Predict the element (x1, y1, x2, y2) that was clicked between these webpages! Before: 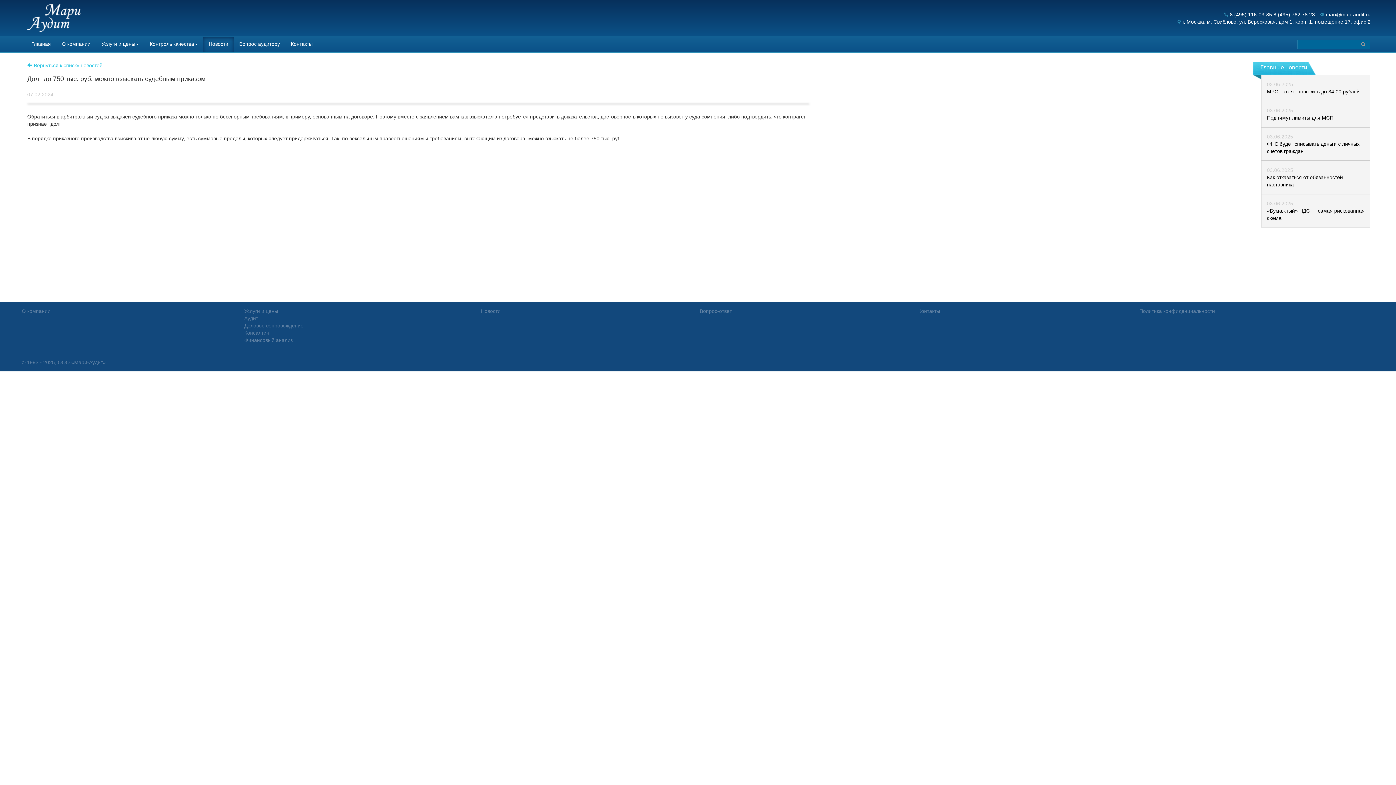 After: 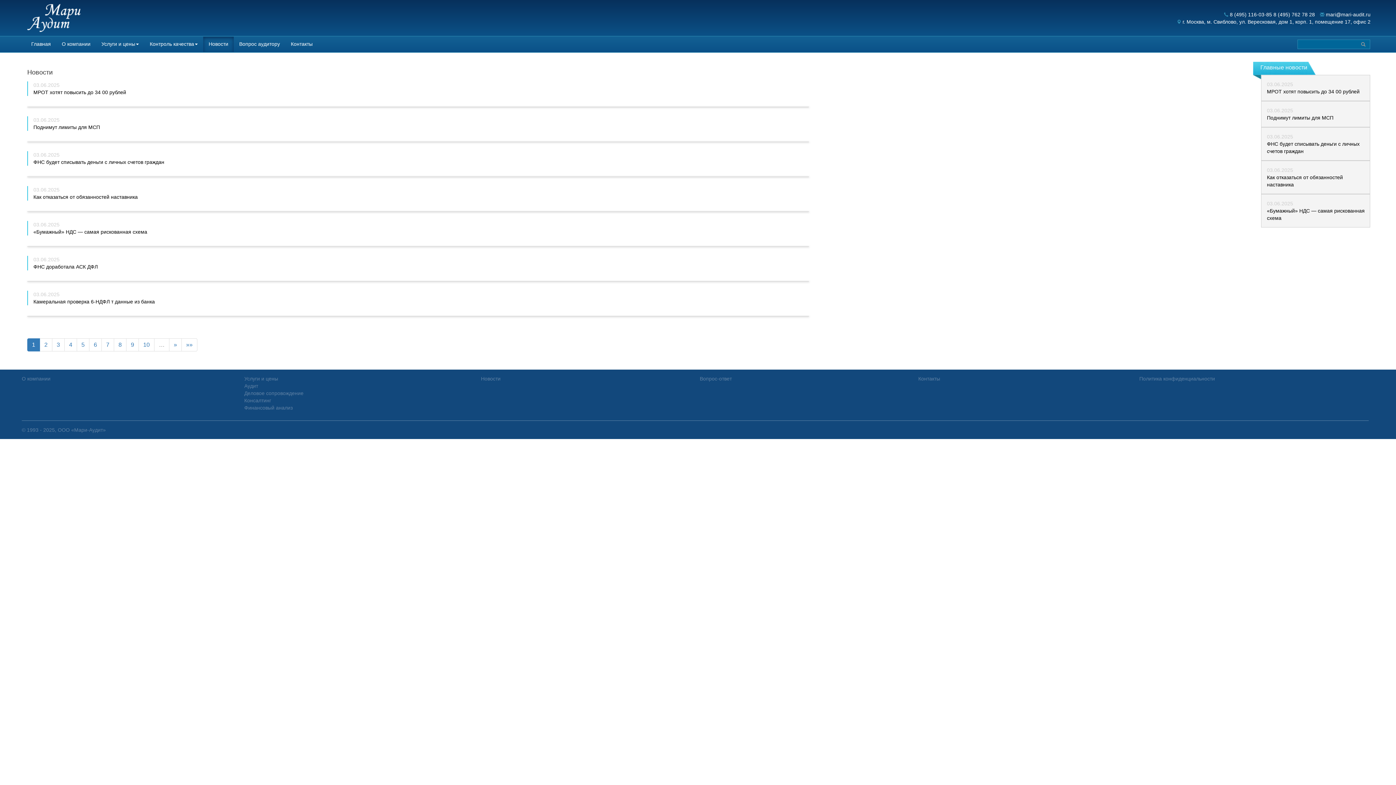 Action: bbox: (33, 62, 102, 68) label: Вернуться к списку новостей